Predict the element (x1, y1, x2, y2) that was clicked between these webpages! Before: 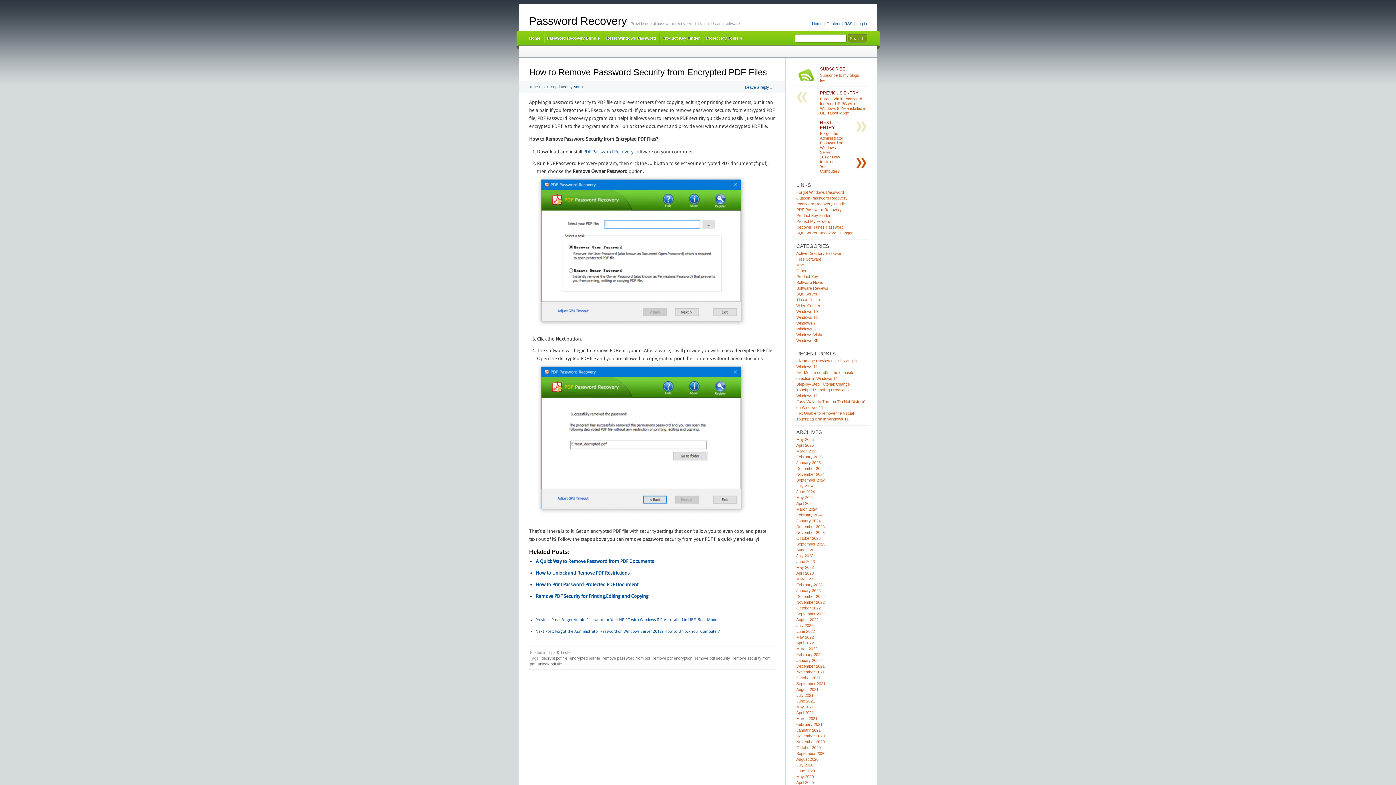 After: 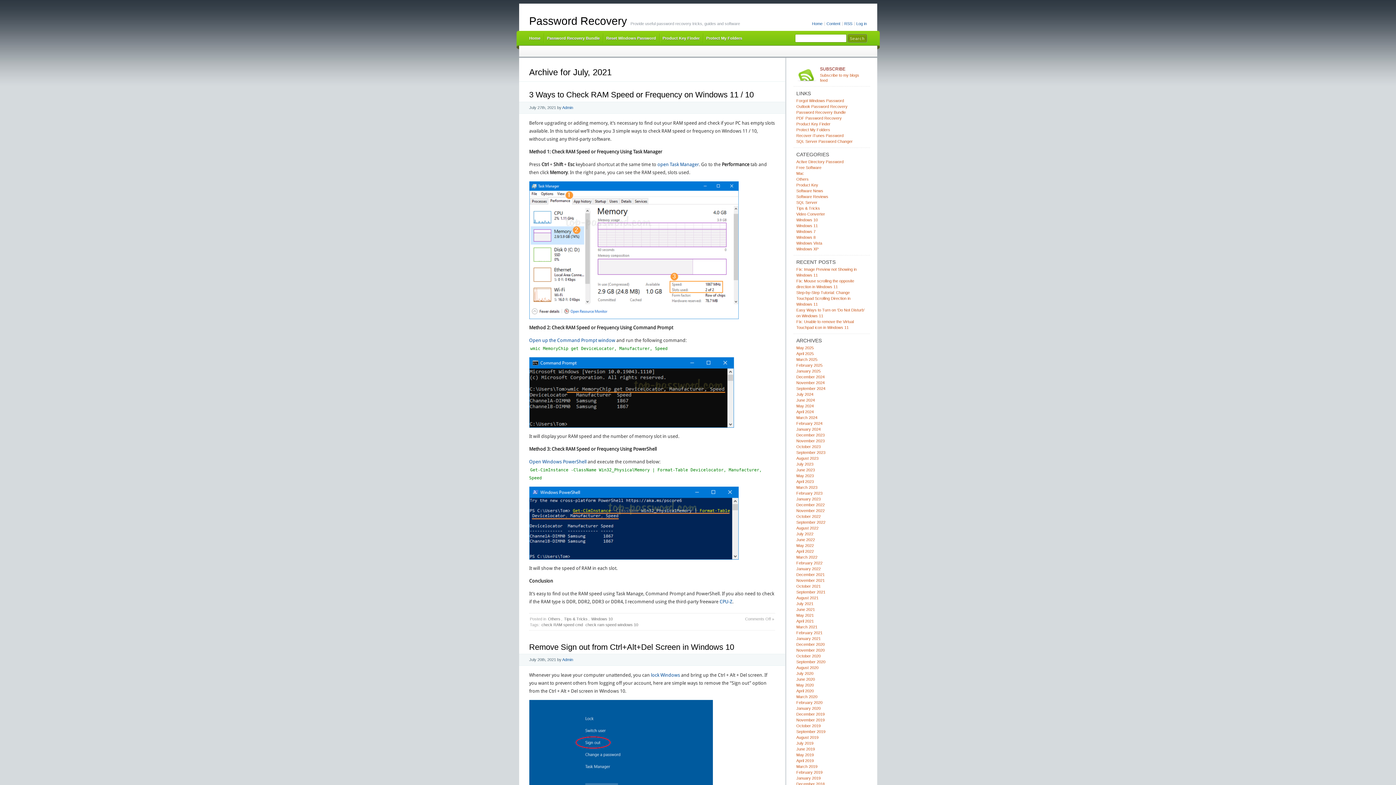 Action: bbox: (796, 693, 813, 698) label: July 2021